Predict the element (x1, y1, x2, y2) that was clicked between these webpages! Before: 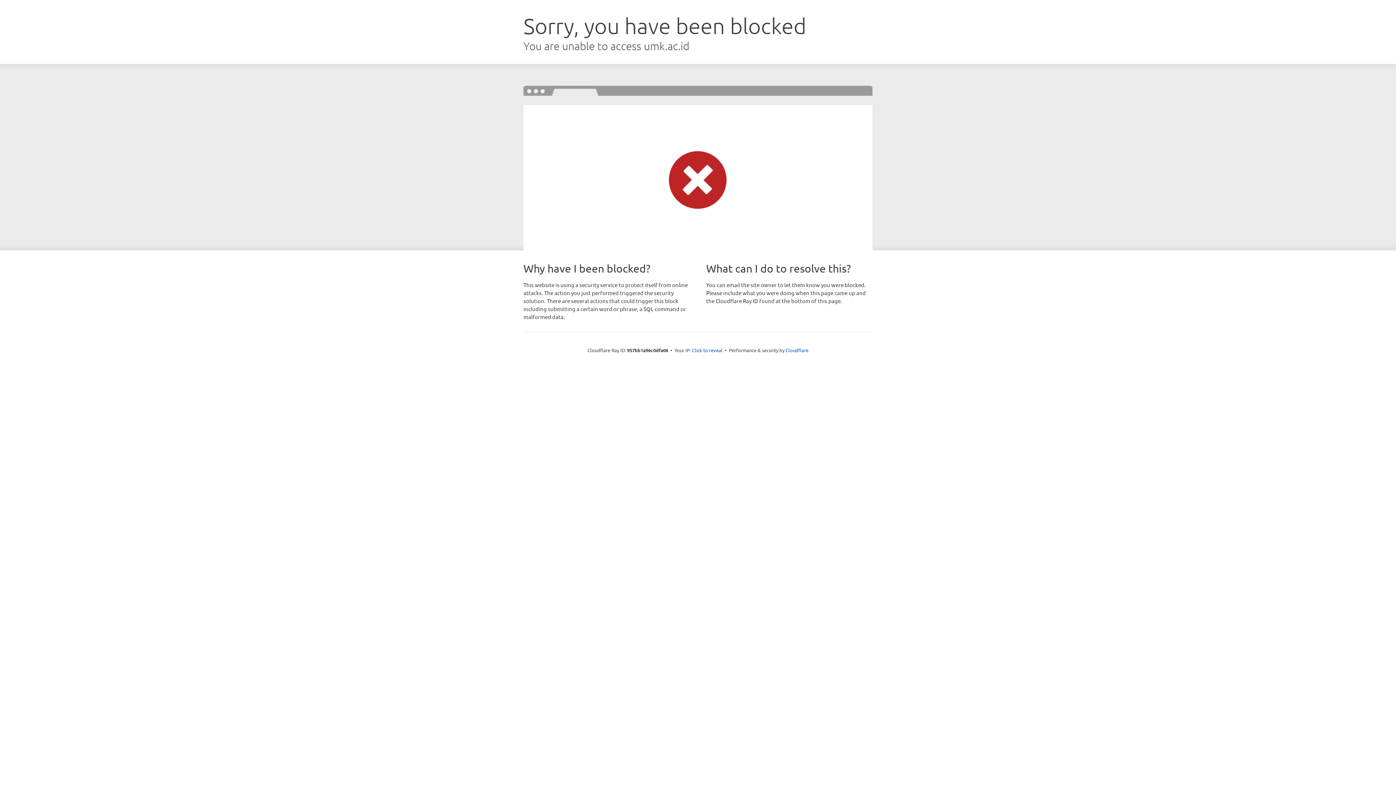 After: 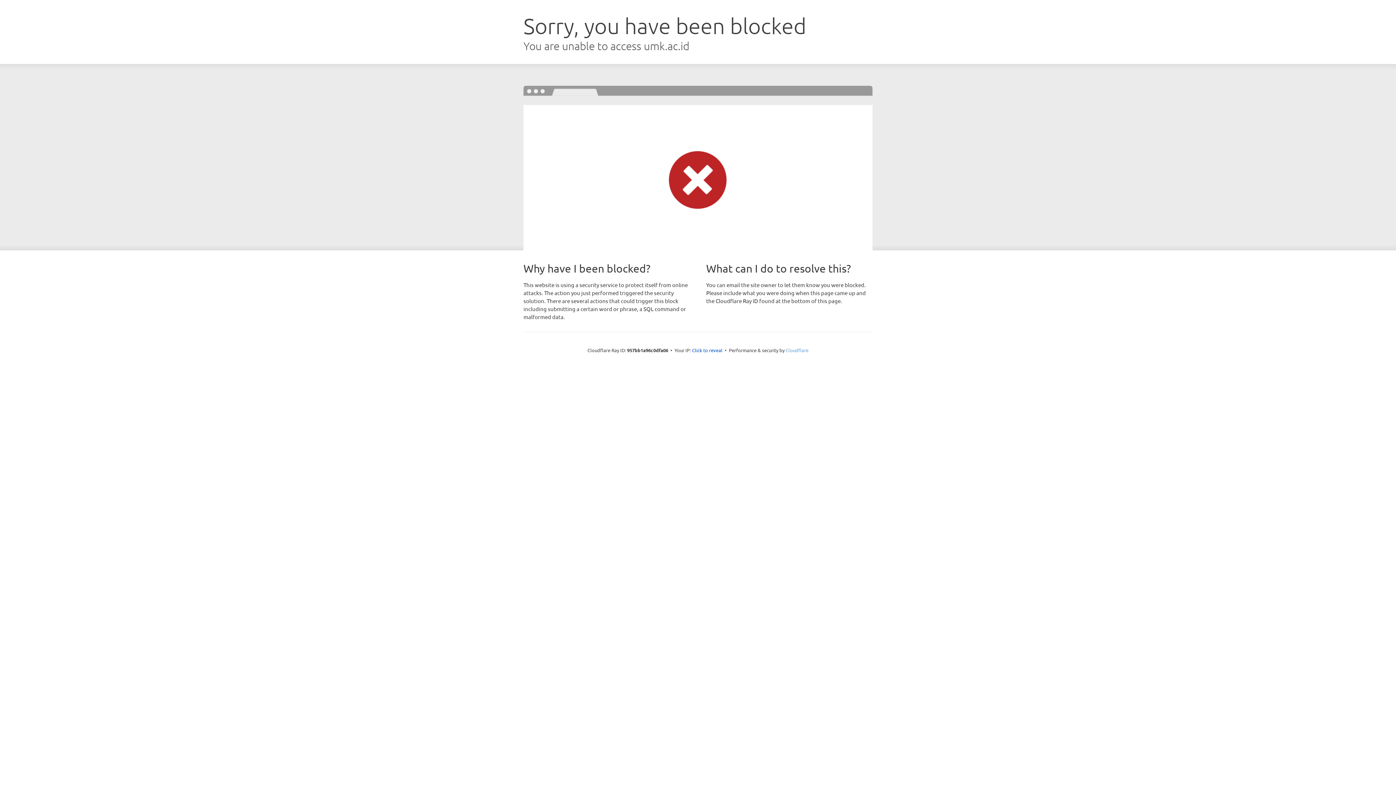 Action: bbox: (785, 347, 808, 353) label: Cloudflare